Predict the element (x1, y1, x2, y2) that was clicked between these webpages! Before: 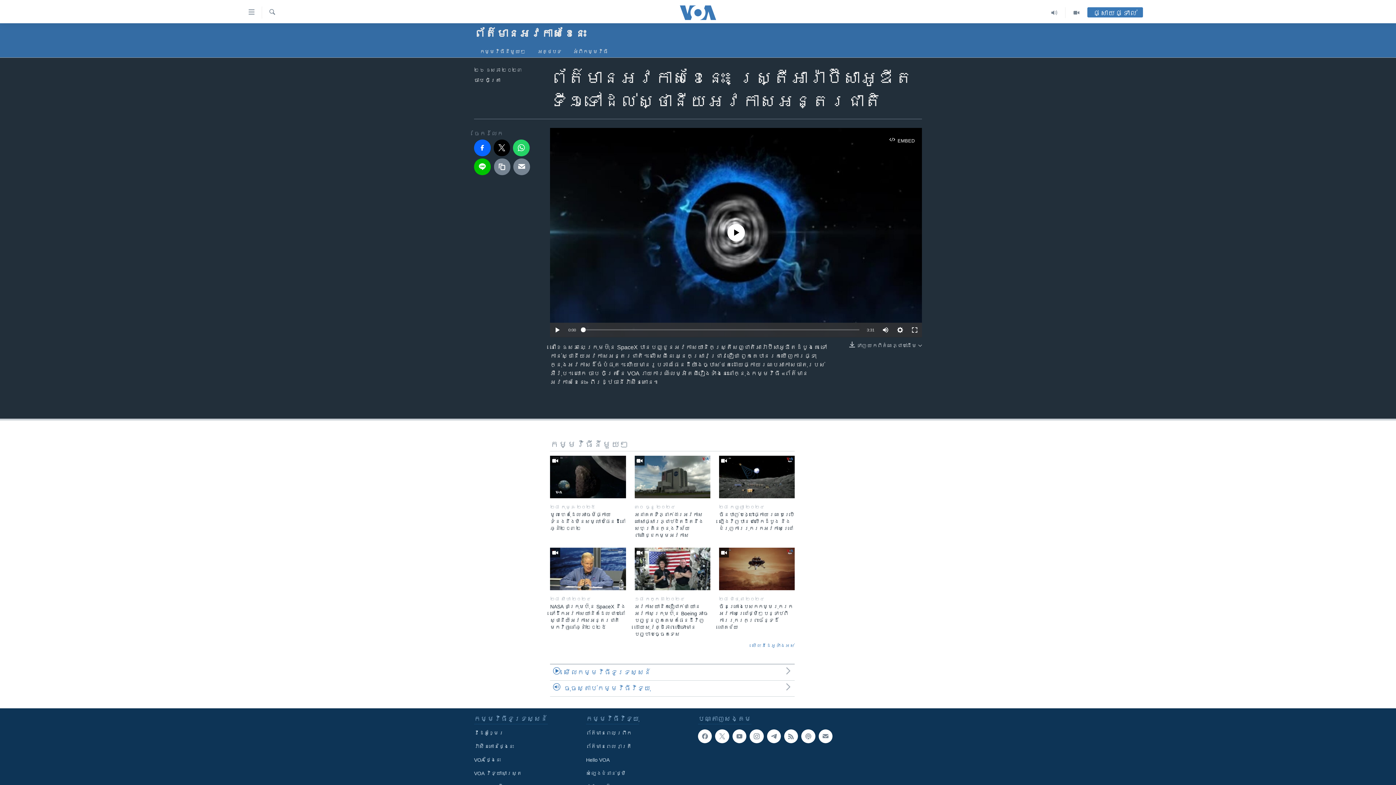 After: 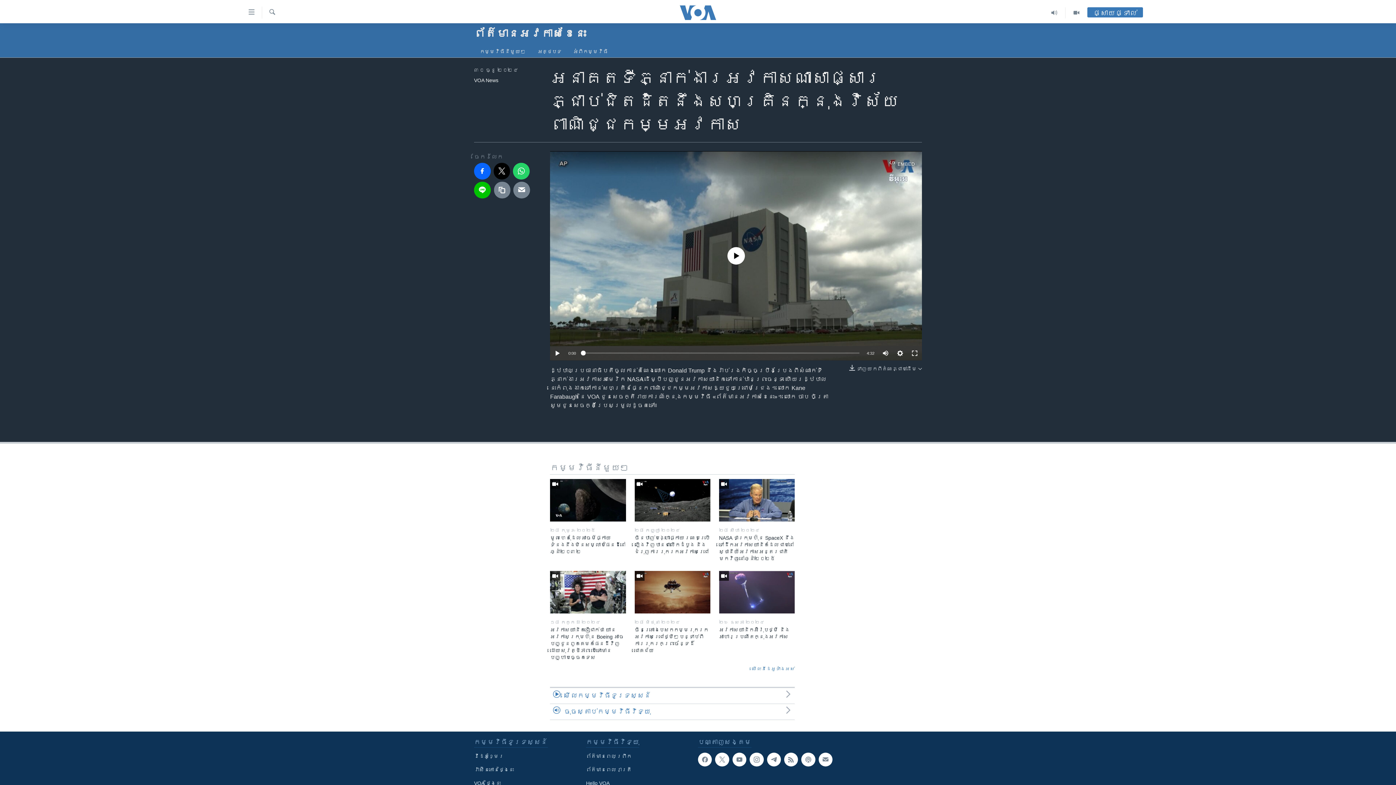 Action: bbox: (634, 511, 710, 543) label: អនាគត​ទីភ្នាក់ងារ​អវកាស​ណាសា​ផ្សារភ្ជាប់​ជិតដិត​នឹង​សហគ្រិន​ក្នុង​វិស័យ​ពាណិជ្ជកម្ម​អវកាស